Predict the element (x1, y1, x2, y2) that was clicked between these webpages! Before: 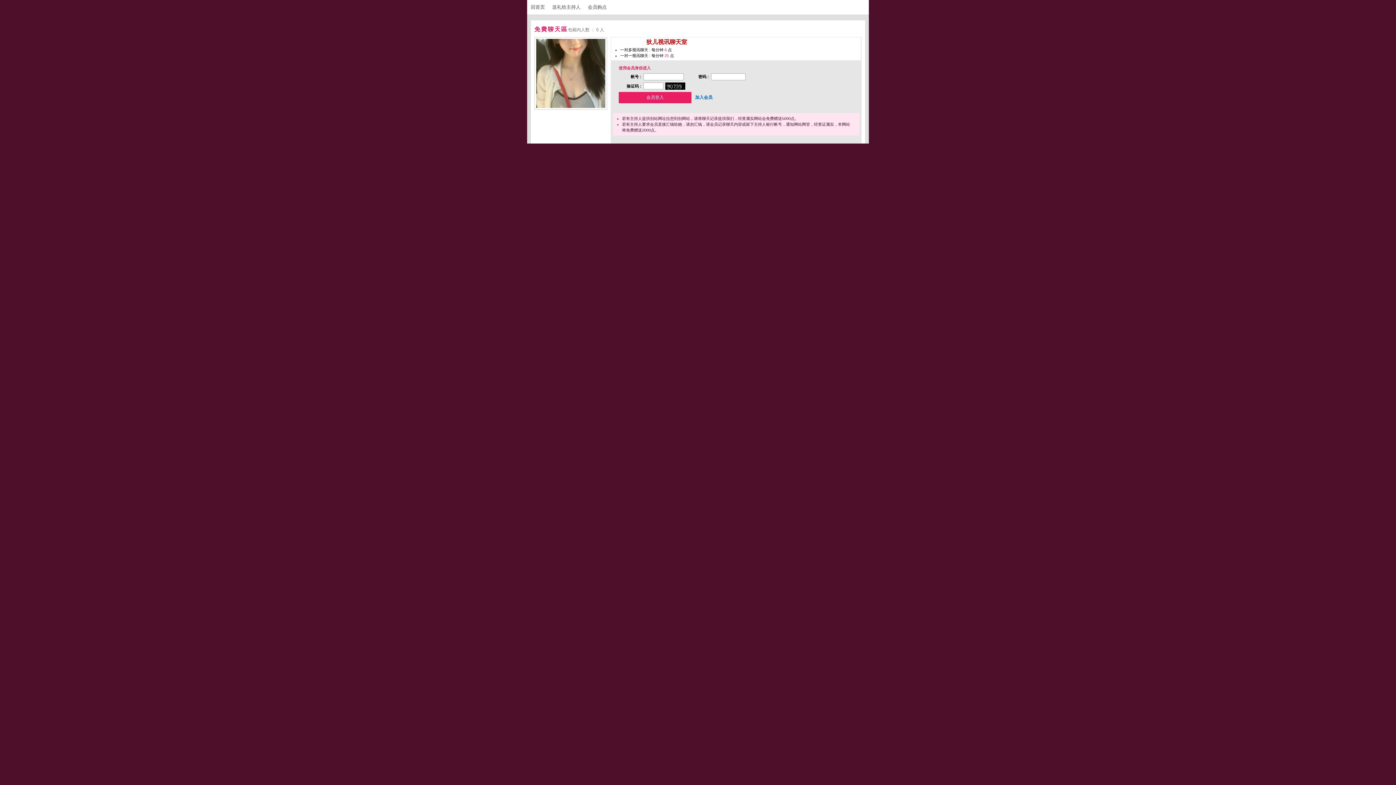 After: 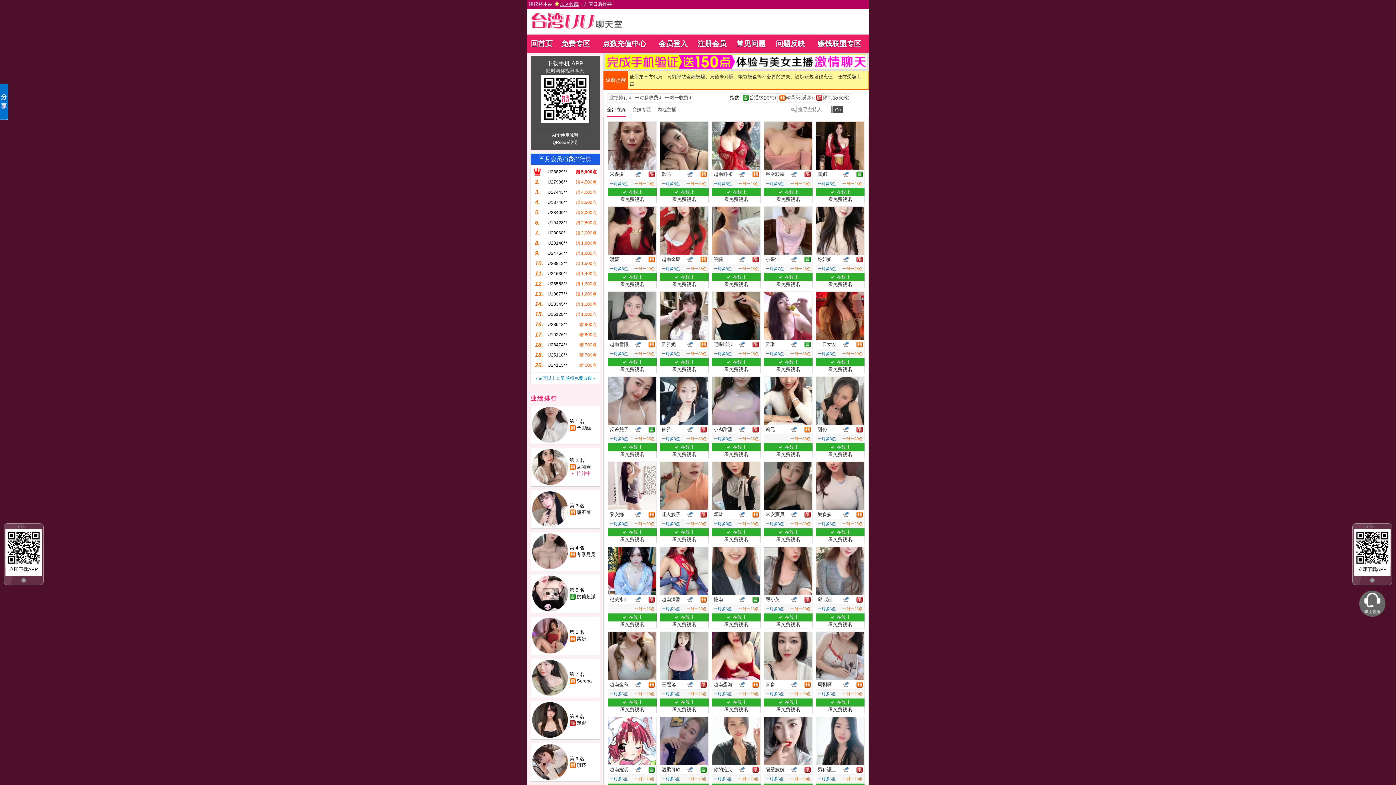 Action: bbox: (530, 4, 551, 9) label: 回首页